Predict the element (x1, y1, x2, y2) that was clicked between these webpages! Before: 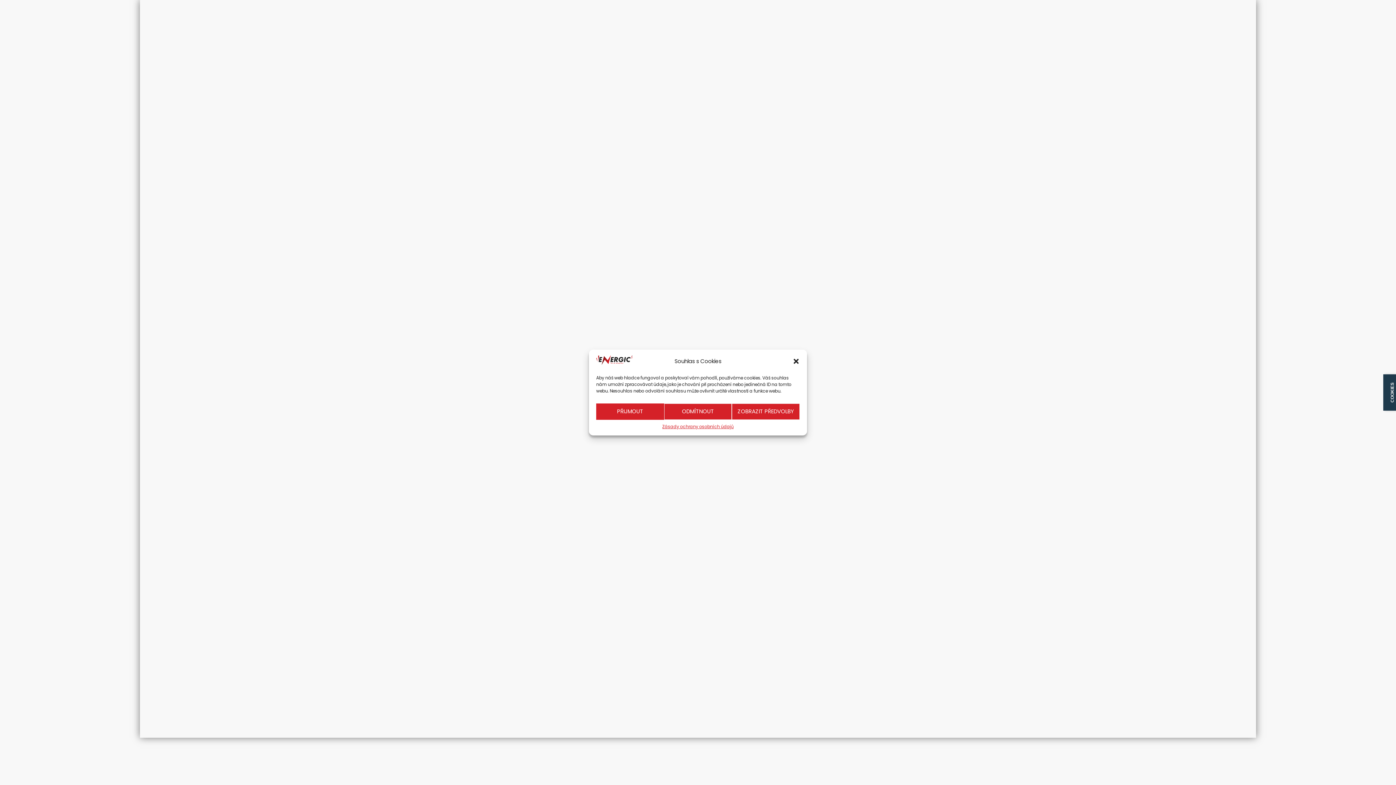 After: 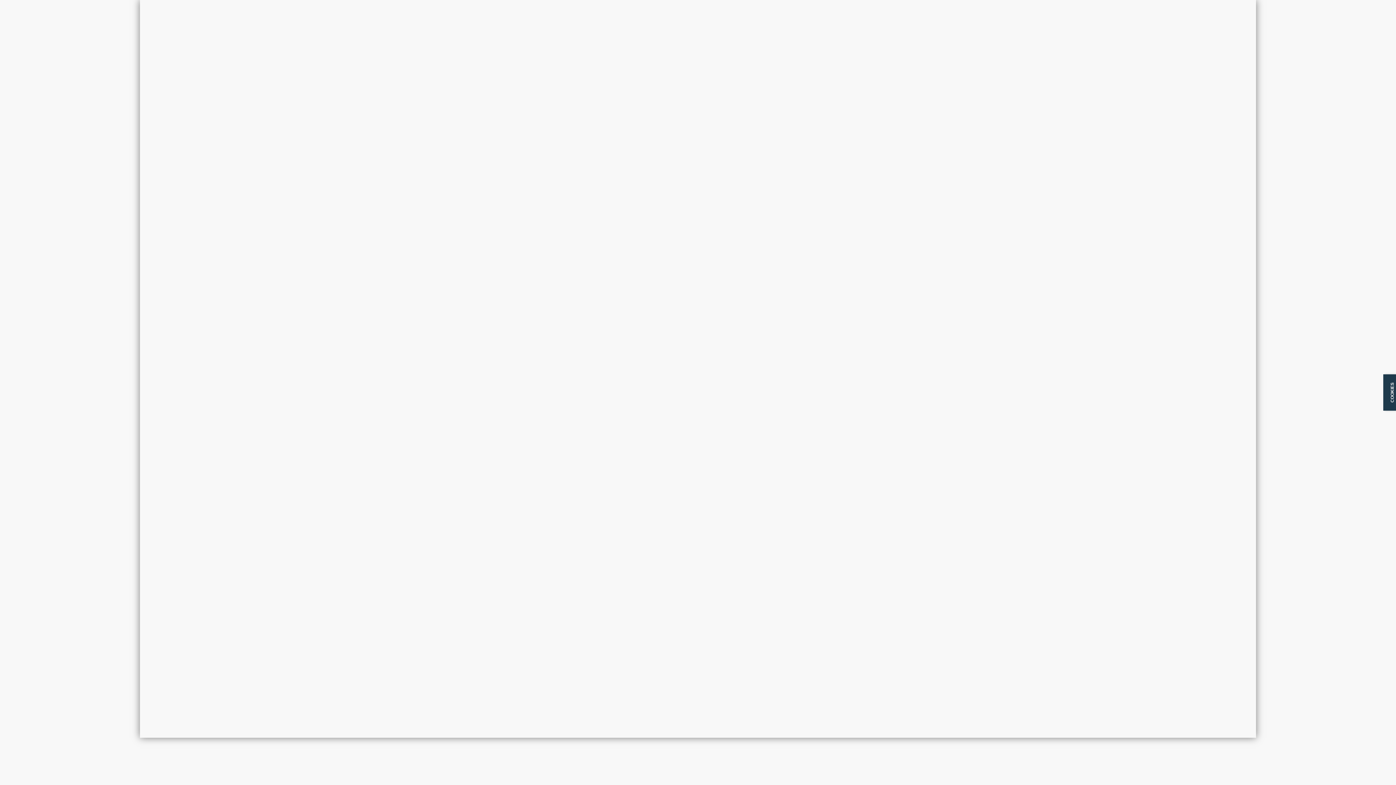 Action: bbox: (596, 403, 664, 419) label: PŘIJMOUT